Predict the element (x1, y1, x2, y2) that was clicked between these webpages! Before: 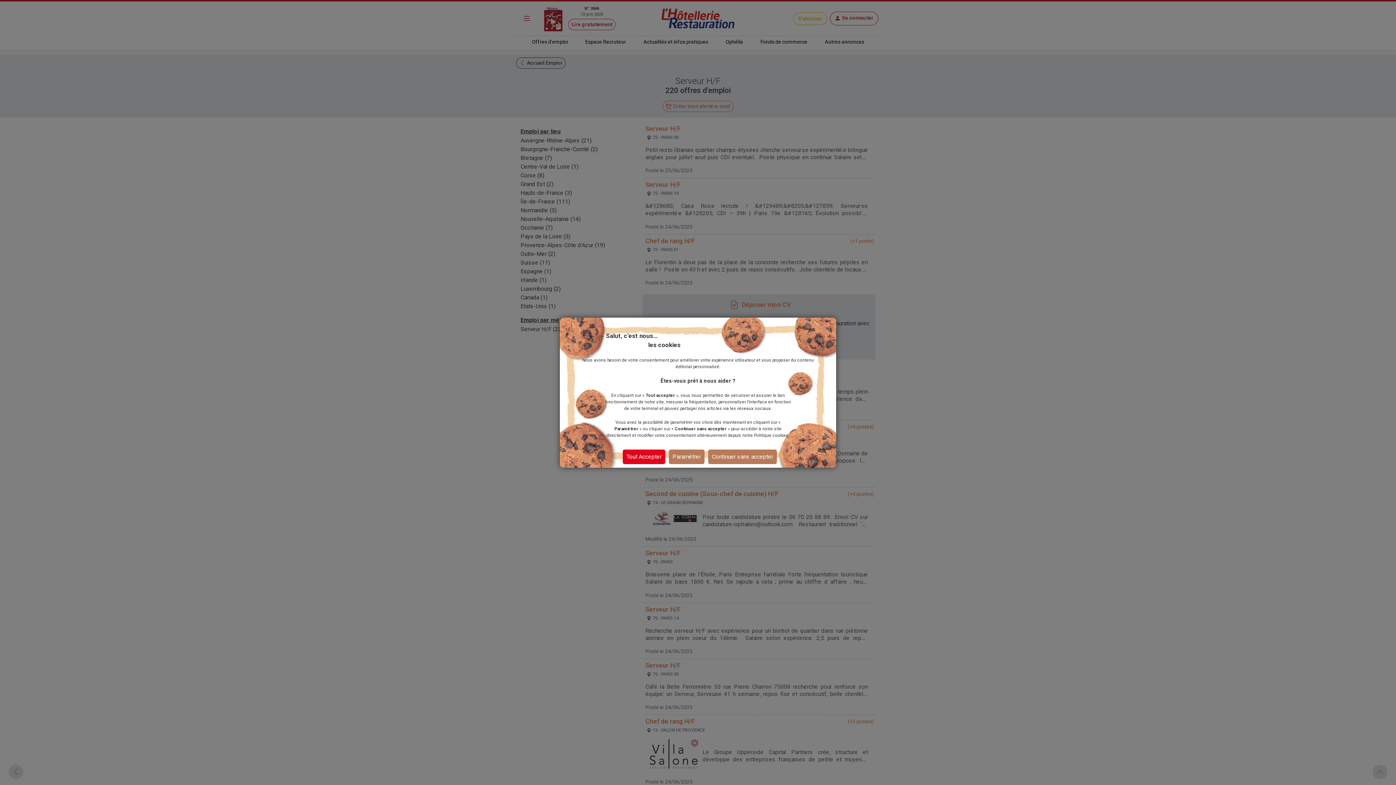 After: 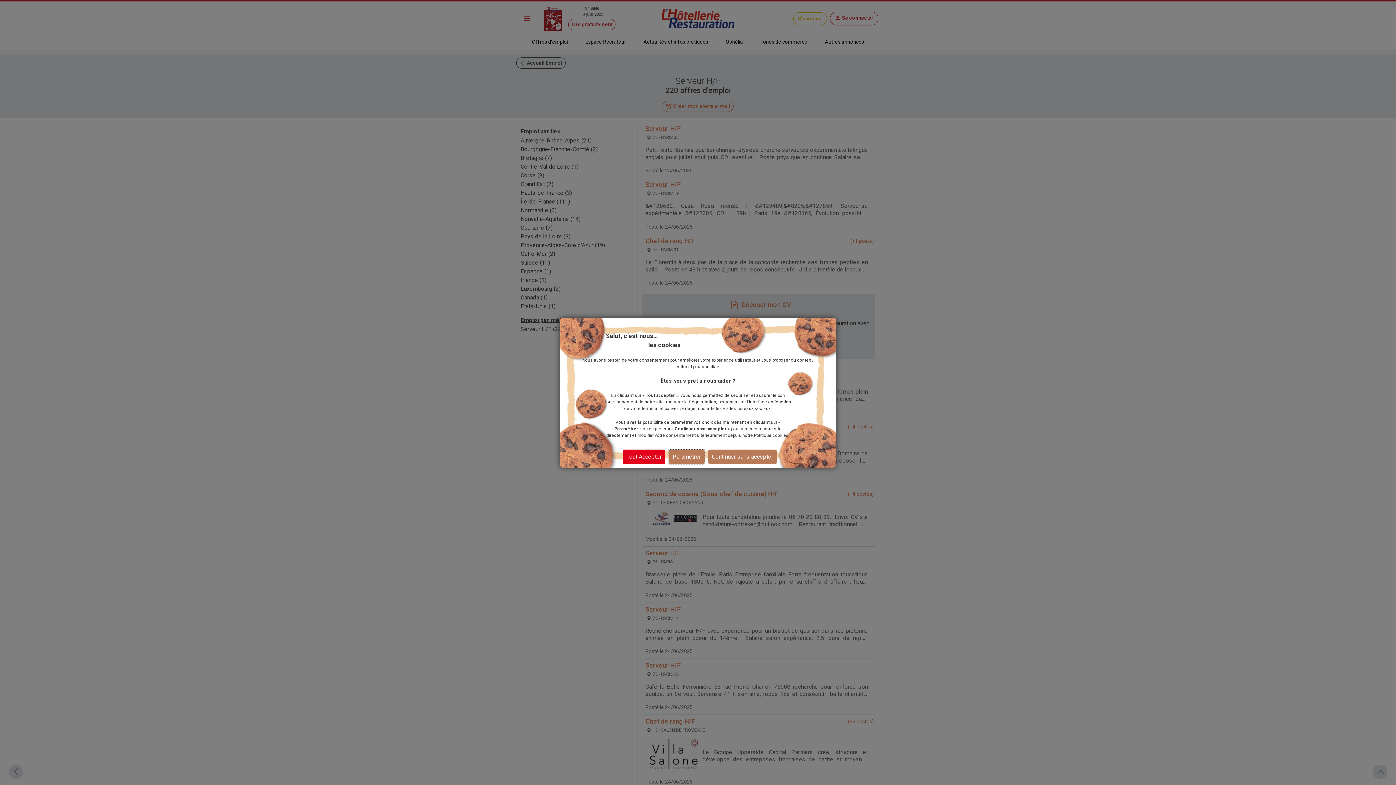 Action: label: Paramétrer bbox: (669, 449, 704, 464)